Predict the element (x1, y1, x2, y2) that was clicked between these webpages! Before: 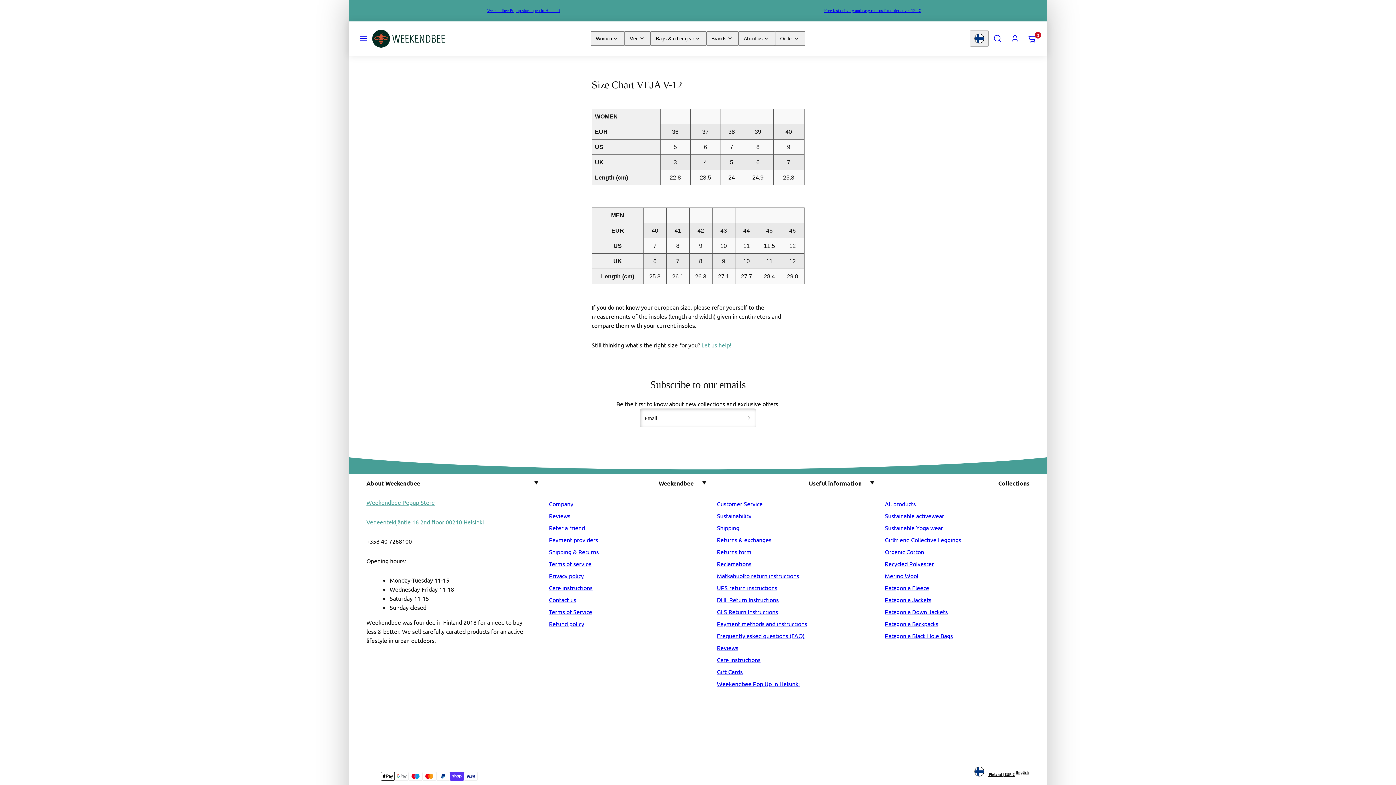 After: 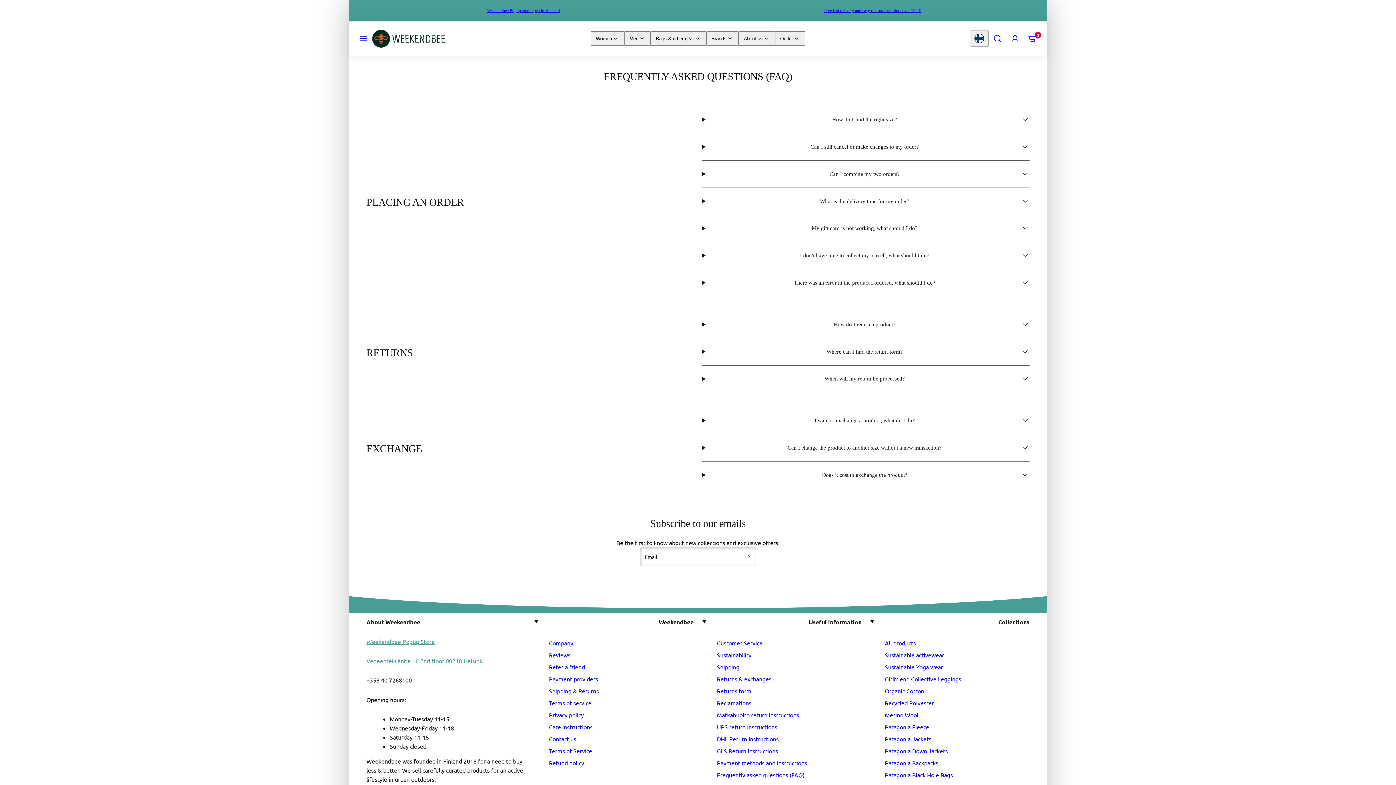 Action: label: Frequently asked questions (FAQ) bbox: (717, 630, 804, 642)